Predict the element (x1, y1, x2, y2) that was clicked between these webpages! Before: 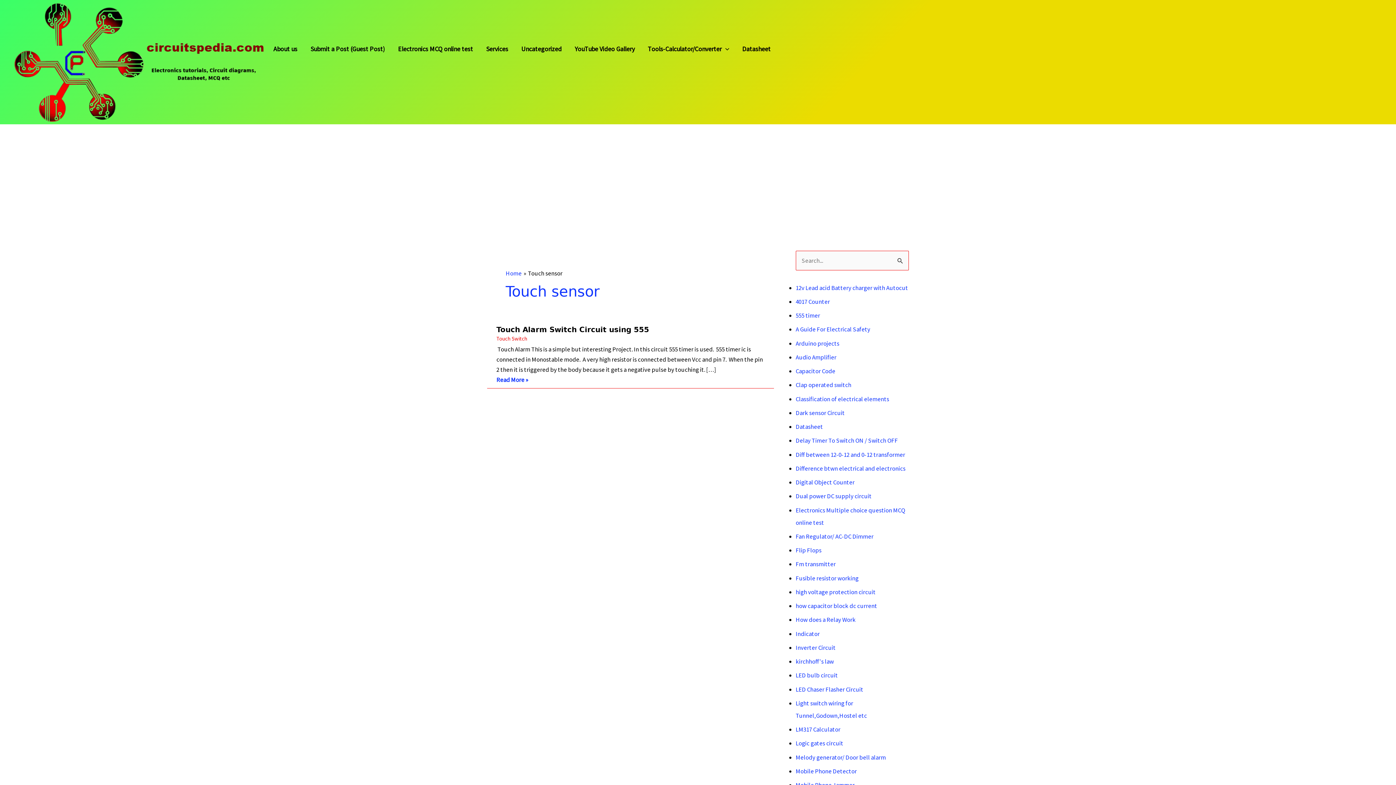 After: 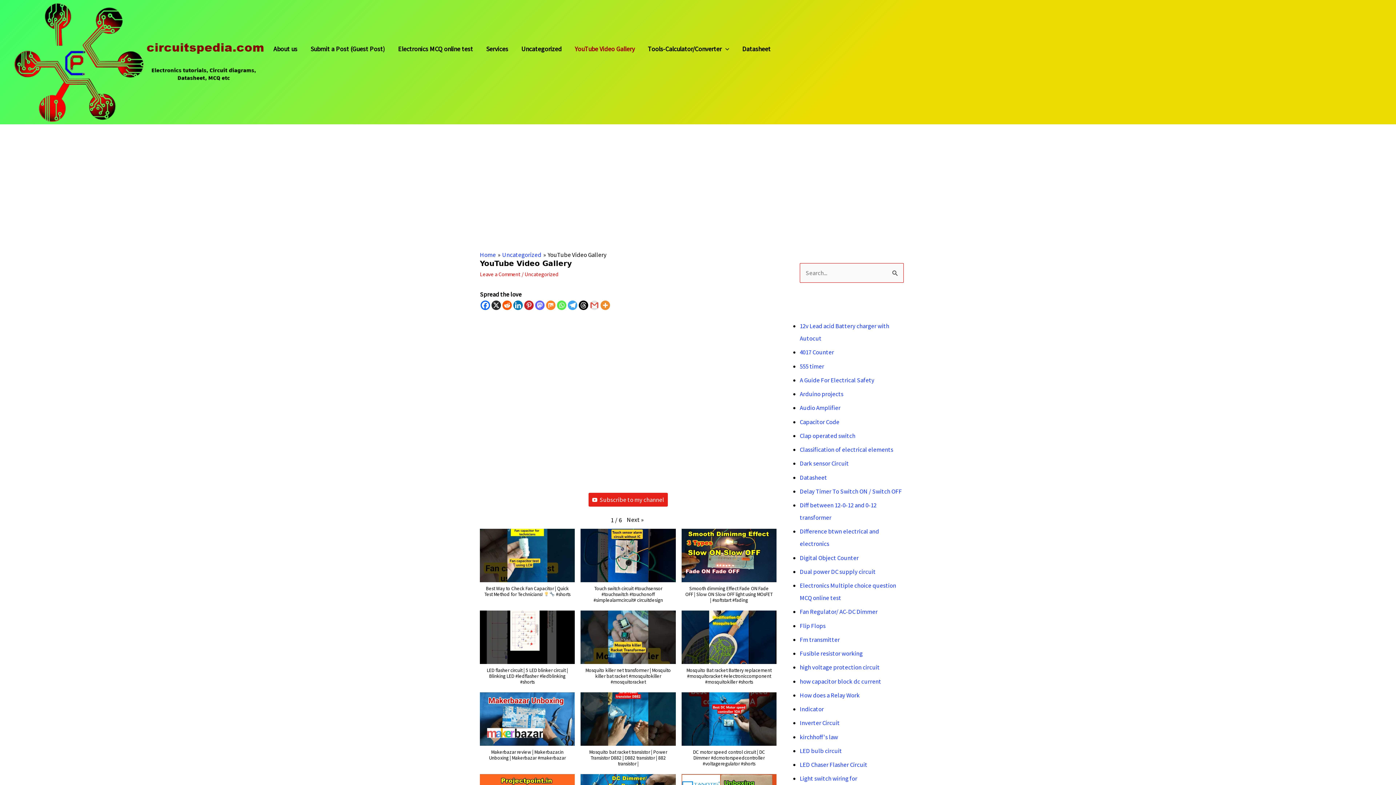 Action: bbox: (568, 45, 641, 64) label: YouTube Video Gallery